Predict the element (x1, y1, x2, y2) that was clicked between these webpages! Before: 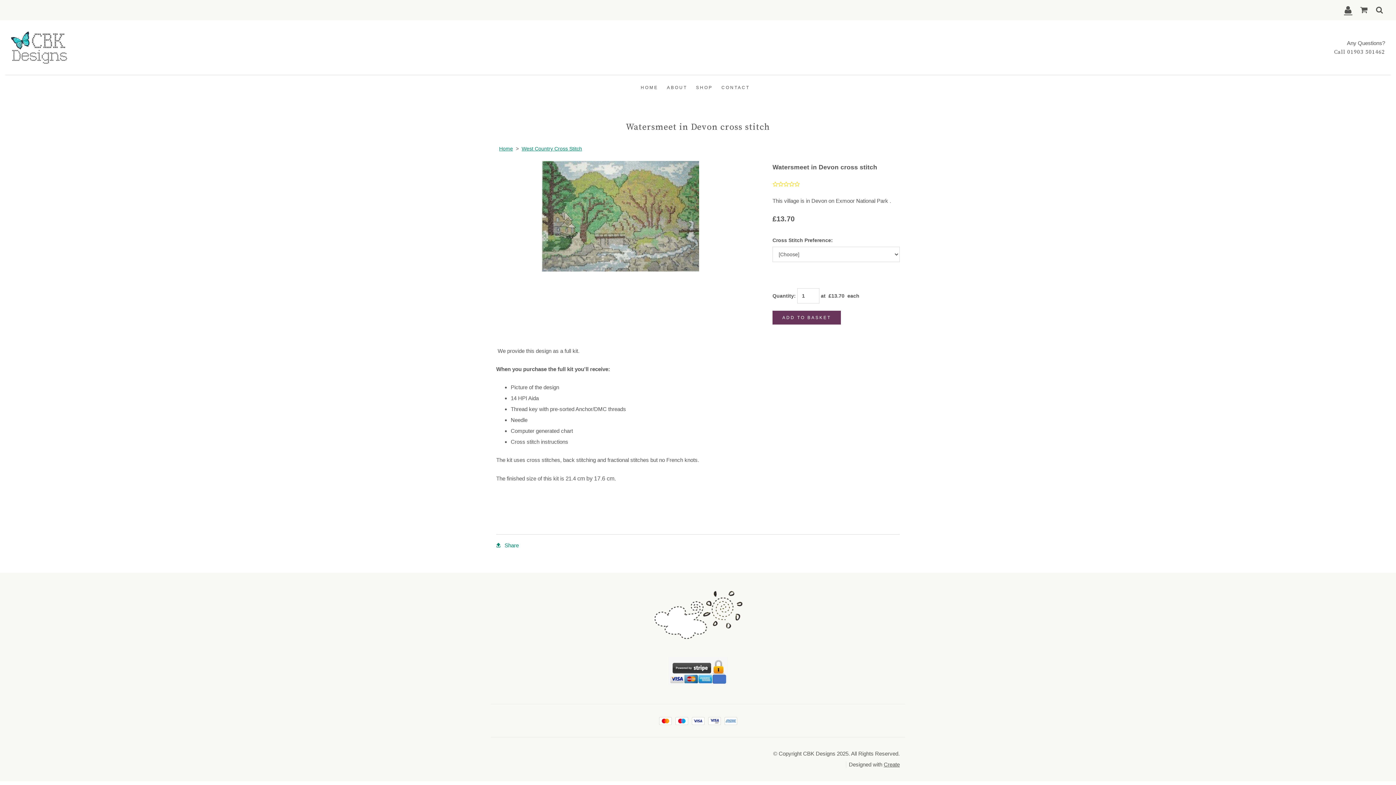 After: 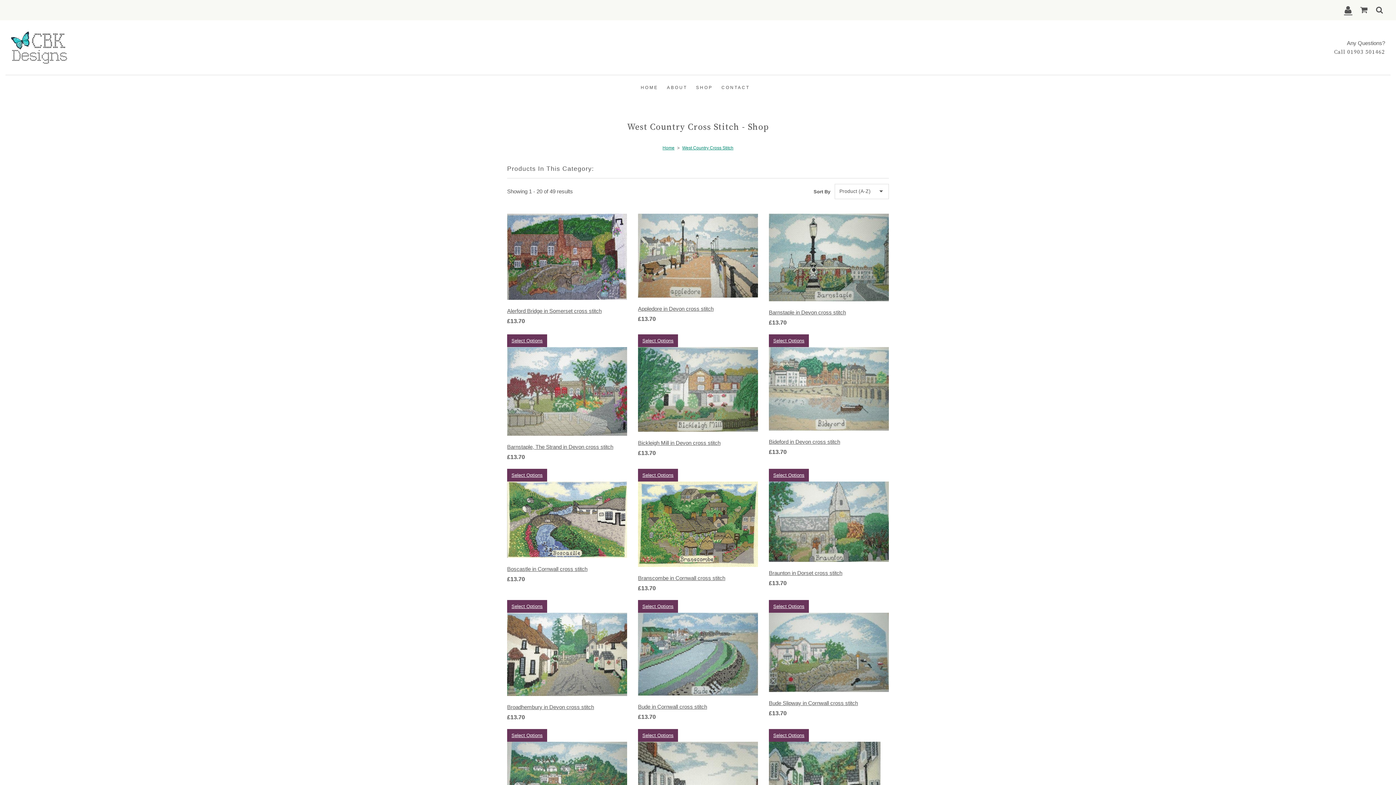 Action: label: West Country Cross Stitch bbox: (520, 145, 583, 151)